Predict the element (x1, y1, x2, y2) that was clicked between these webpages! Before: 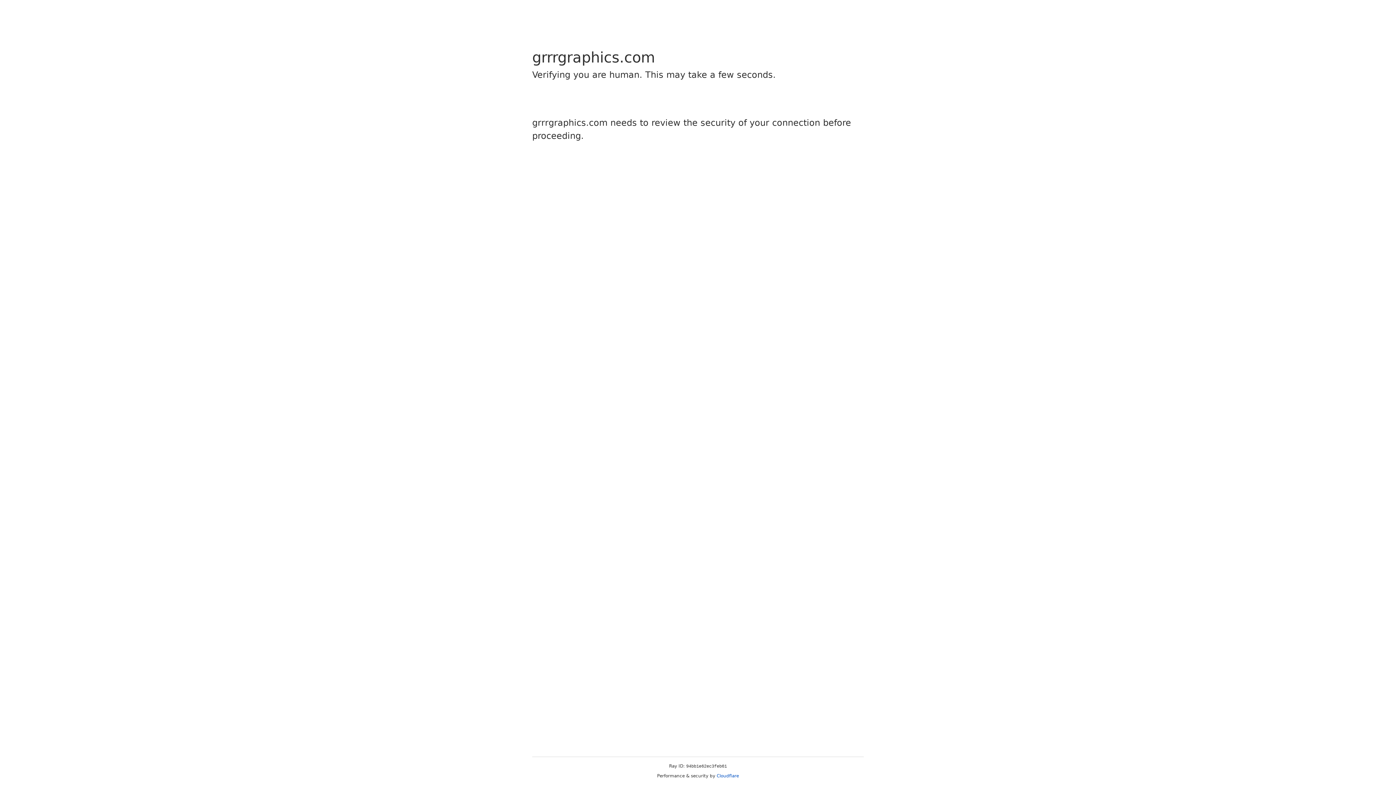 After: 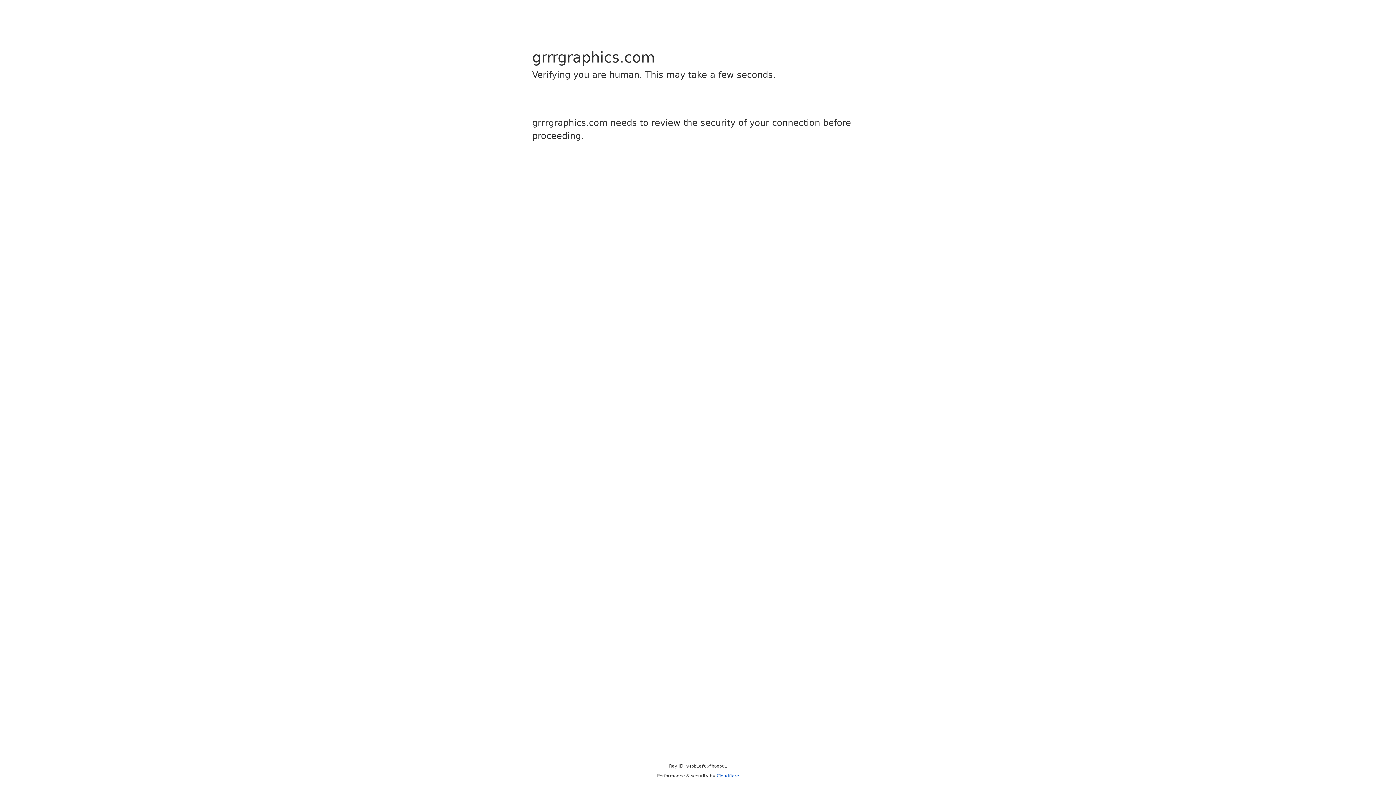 Action: bbox: (716, 773, 739, 778) label: Cloudflare